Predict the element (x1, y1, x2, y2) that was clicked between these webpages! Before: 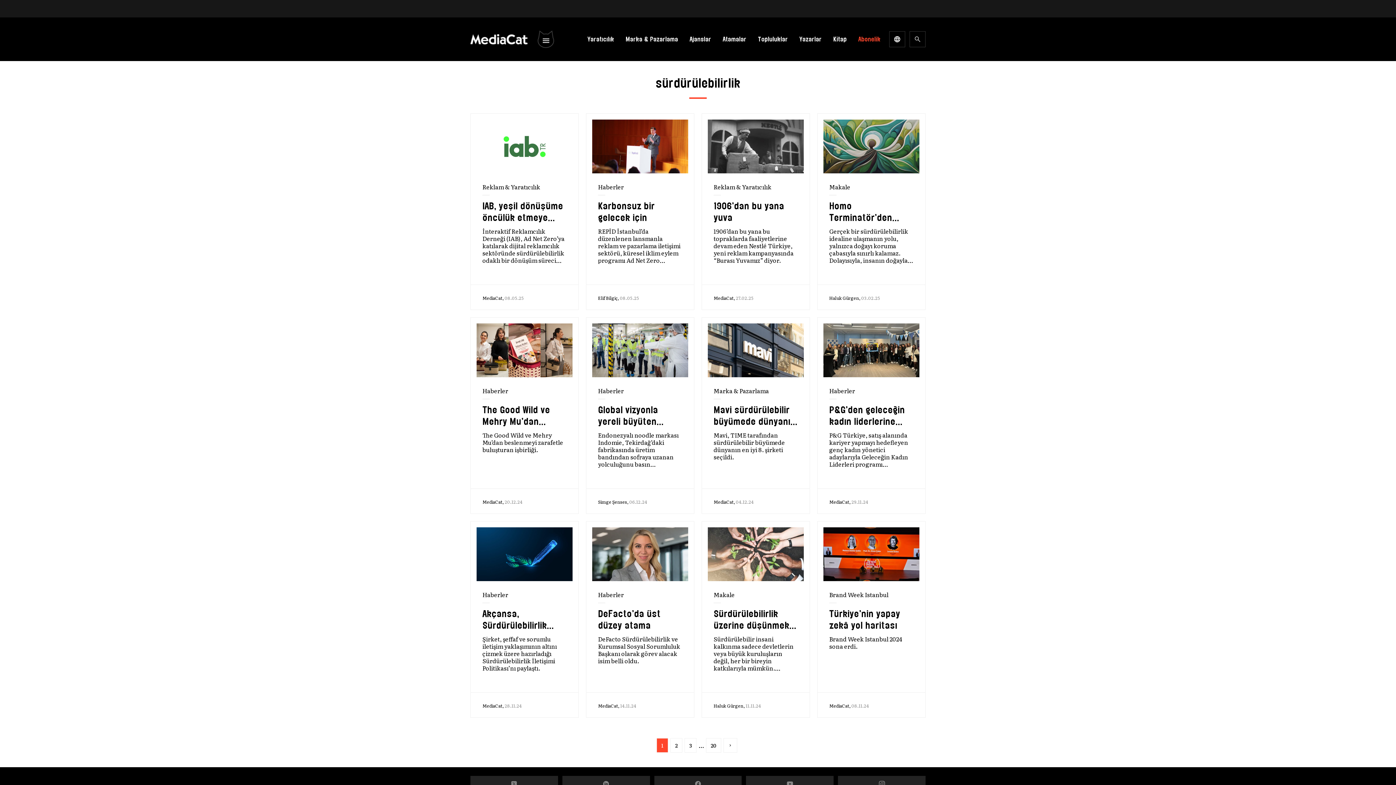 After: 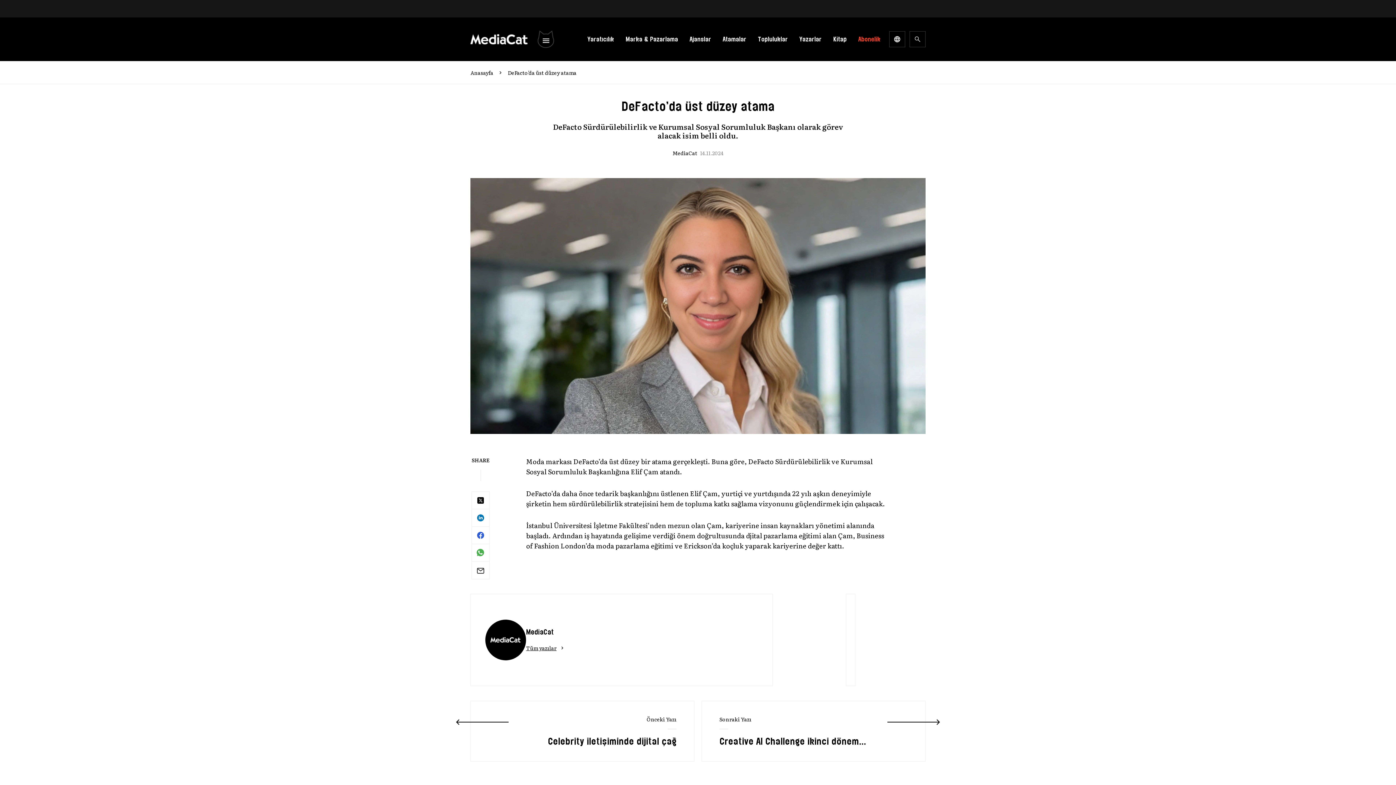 Action: bbox: (586, 521, 694, 582)